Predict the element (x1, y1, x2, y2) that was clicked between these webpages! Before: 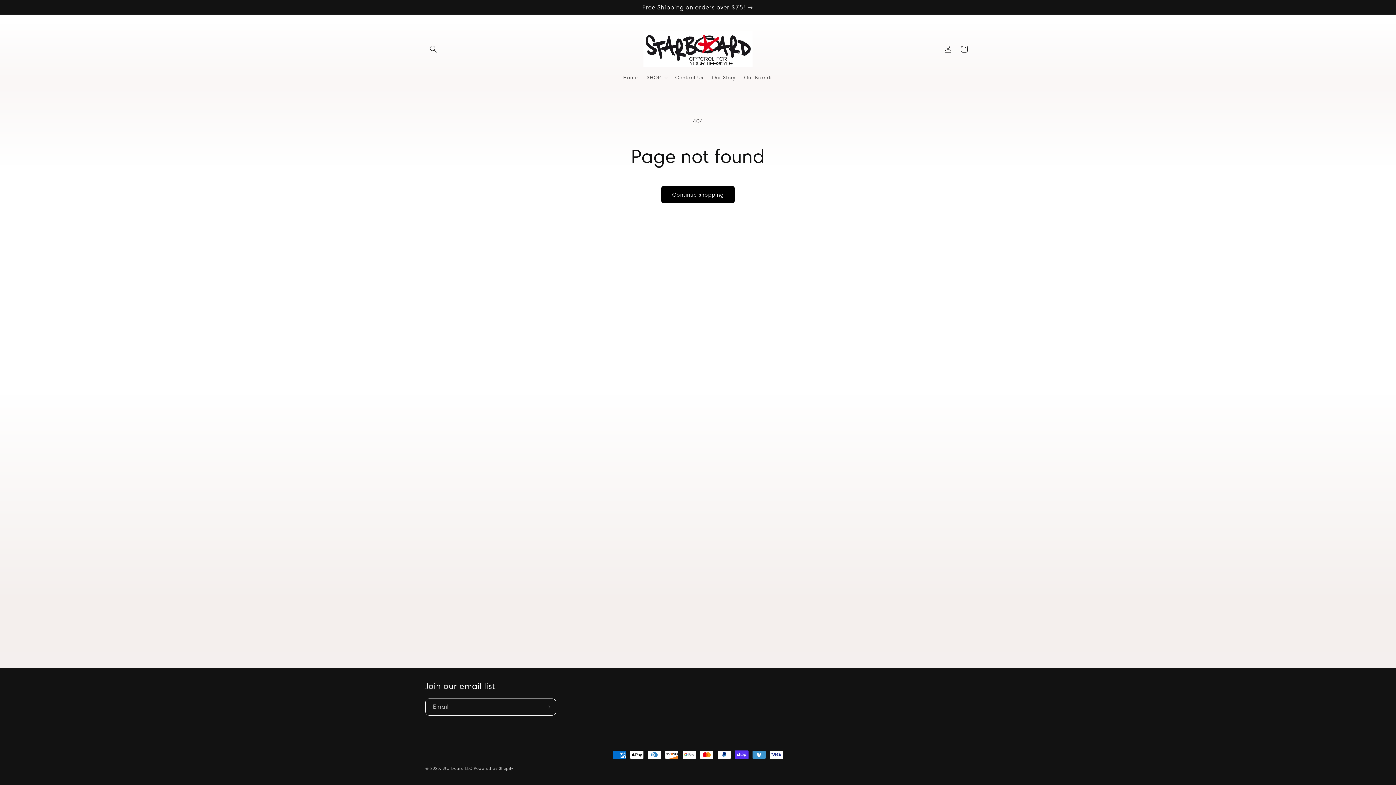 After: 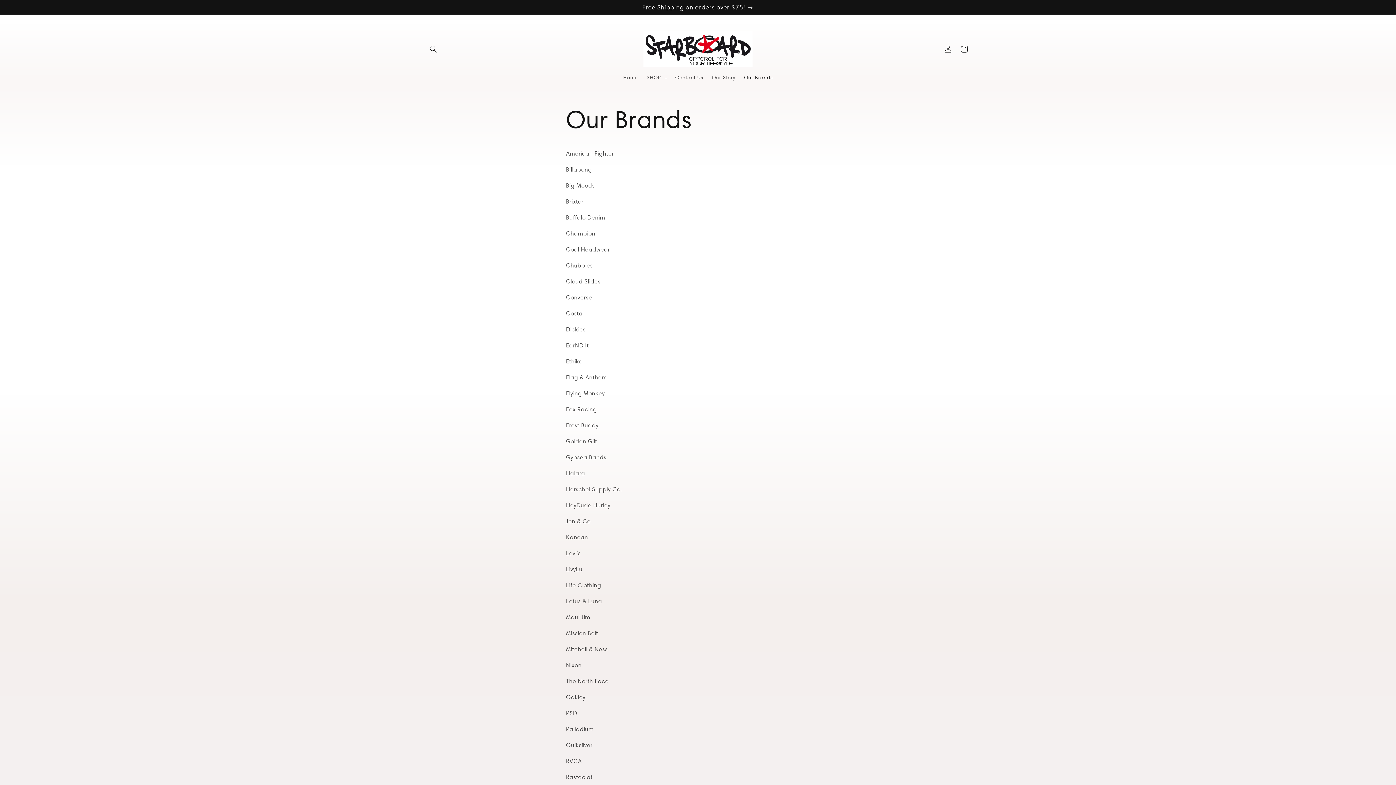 Action: bbox: (739, 69, 777, 85) label: Our Brands